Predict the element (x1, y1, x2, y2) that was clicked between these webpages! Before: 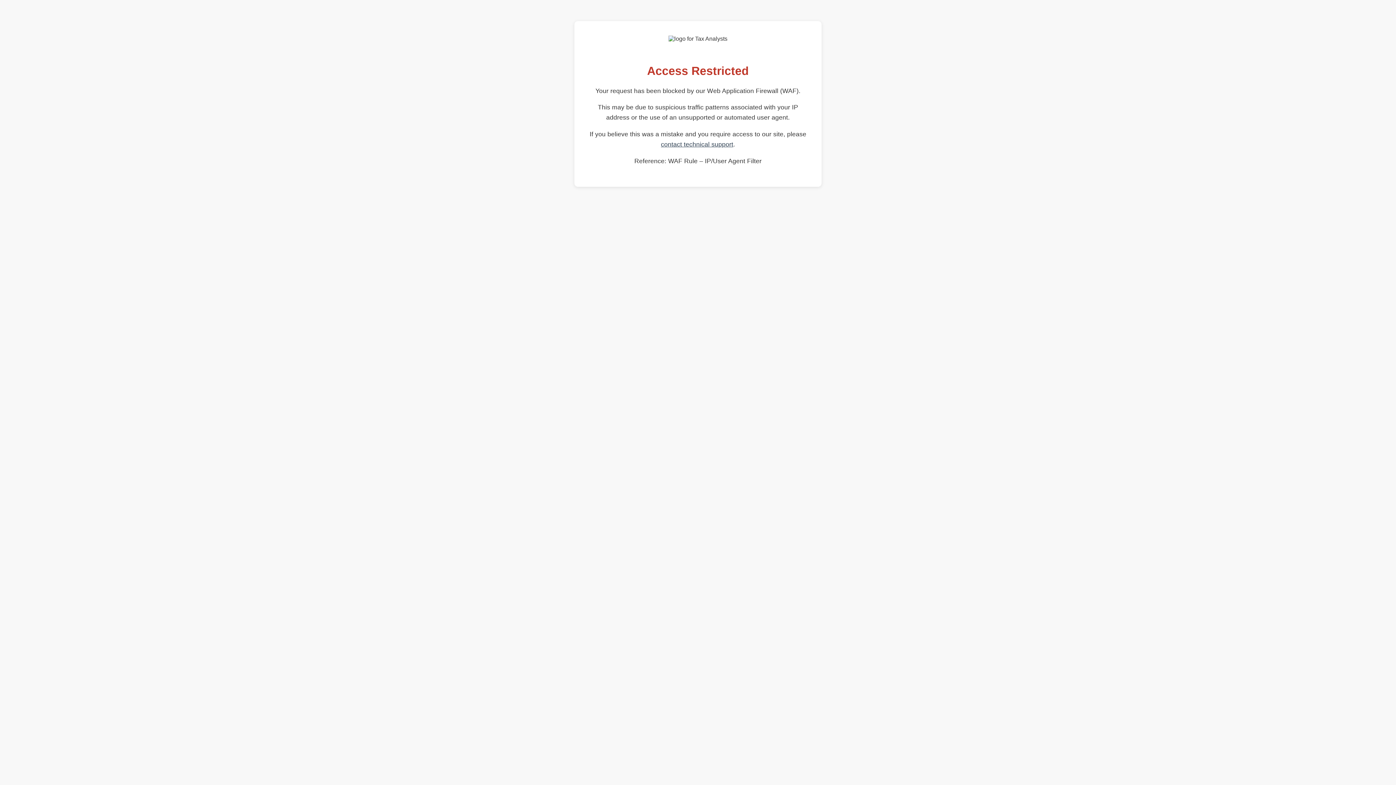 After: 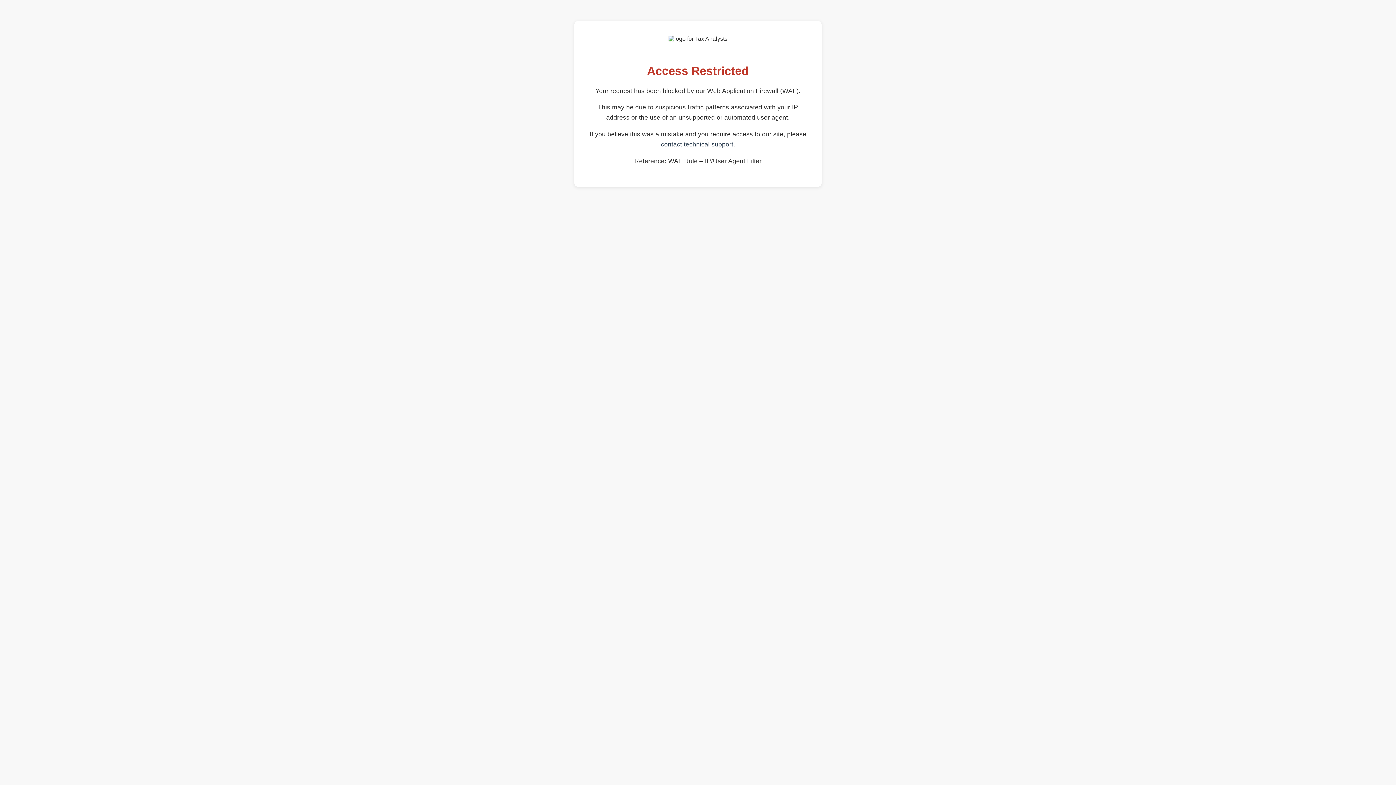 Action: bbox: (661, 140, 733, 148) label: contact technical support